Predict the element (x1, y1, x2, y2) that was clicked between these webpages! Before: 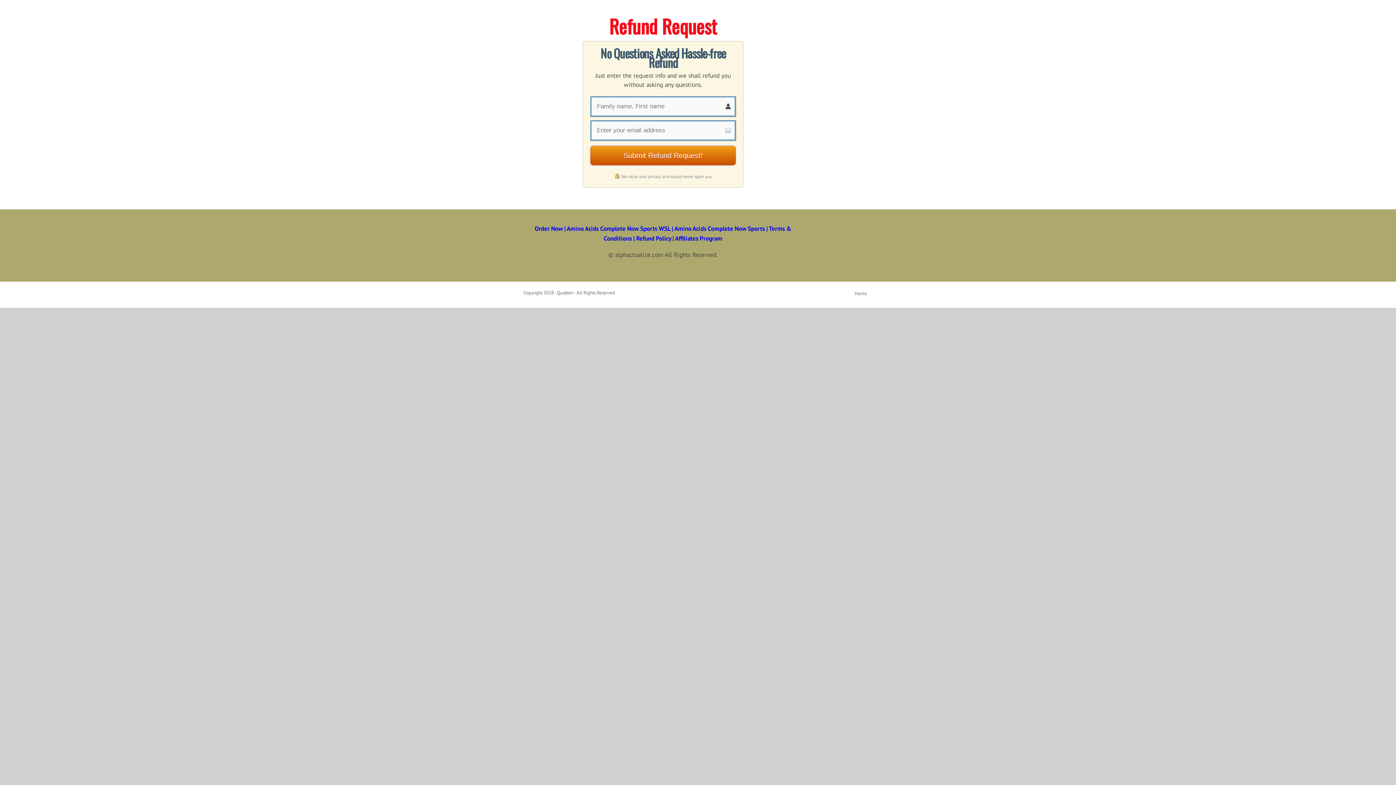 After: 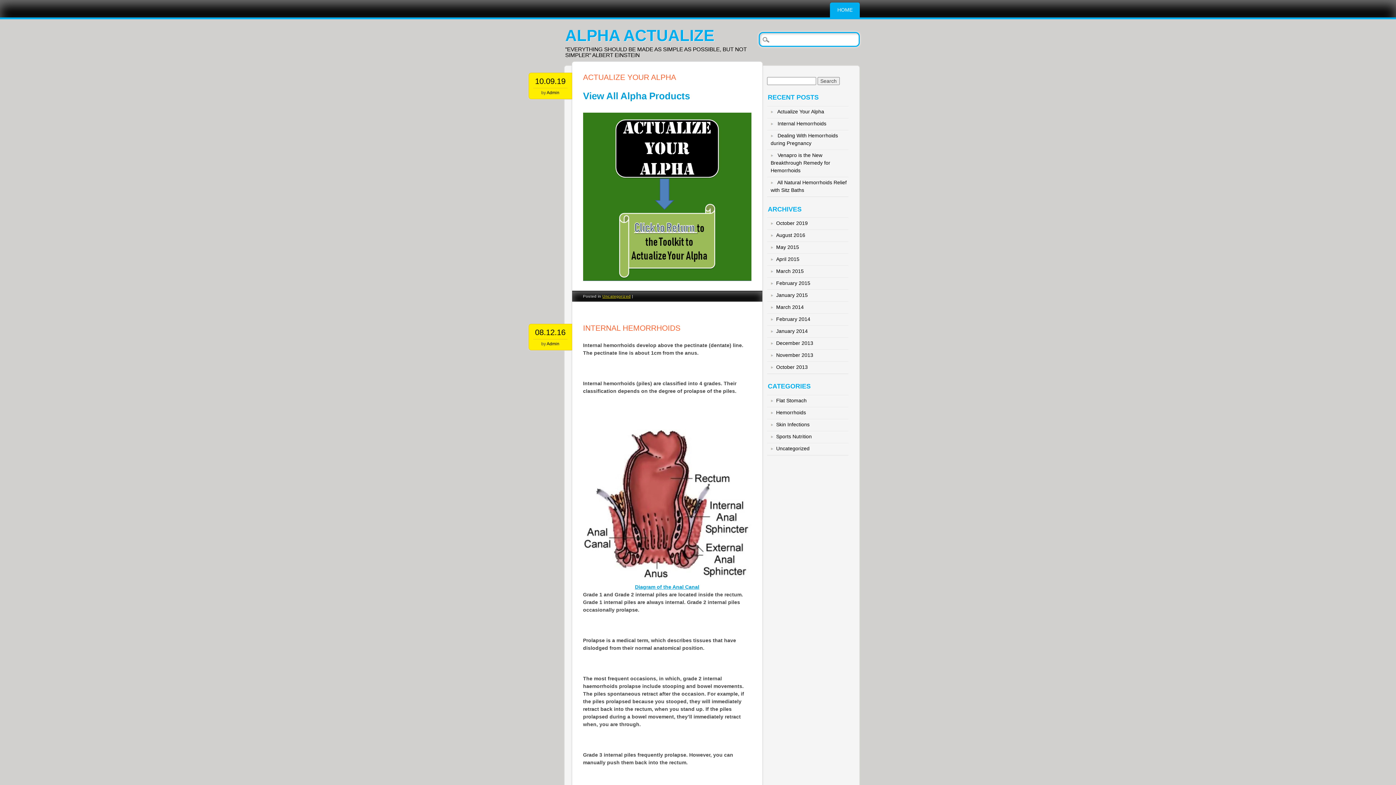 Action: label: Home bbox: (854, 290, 867, 296)